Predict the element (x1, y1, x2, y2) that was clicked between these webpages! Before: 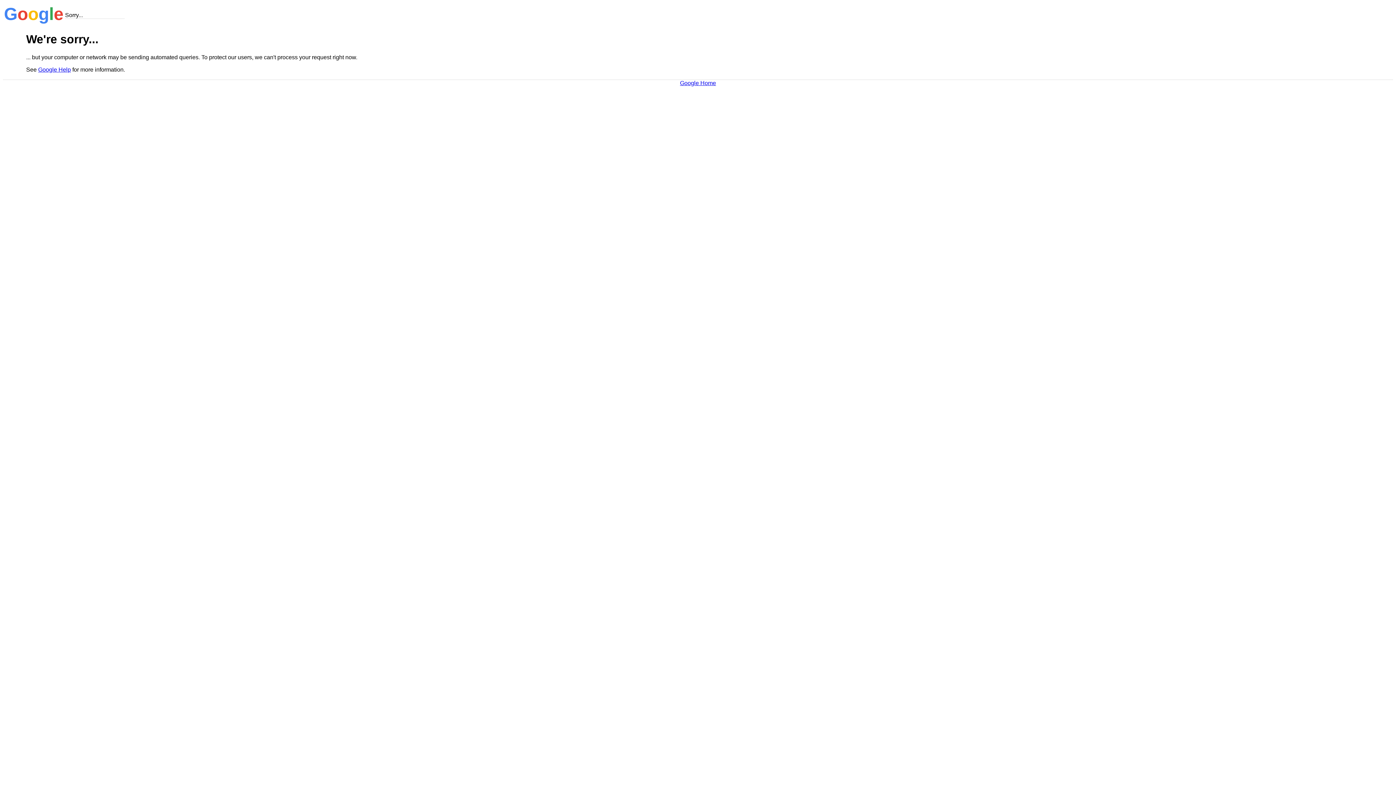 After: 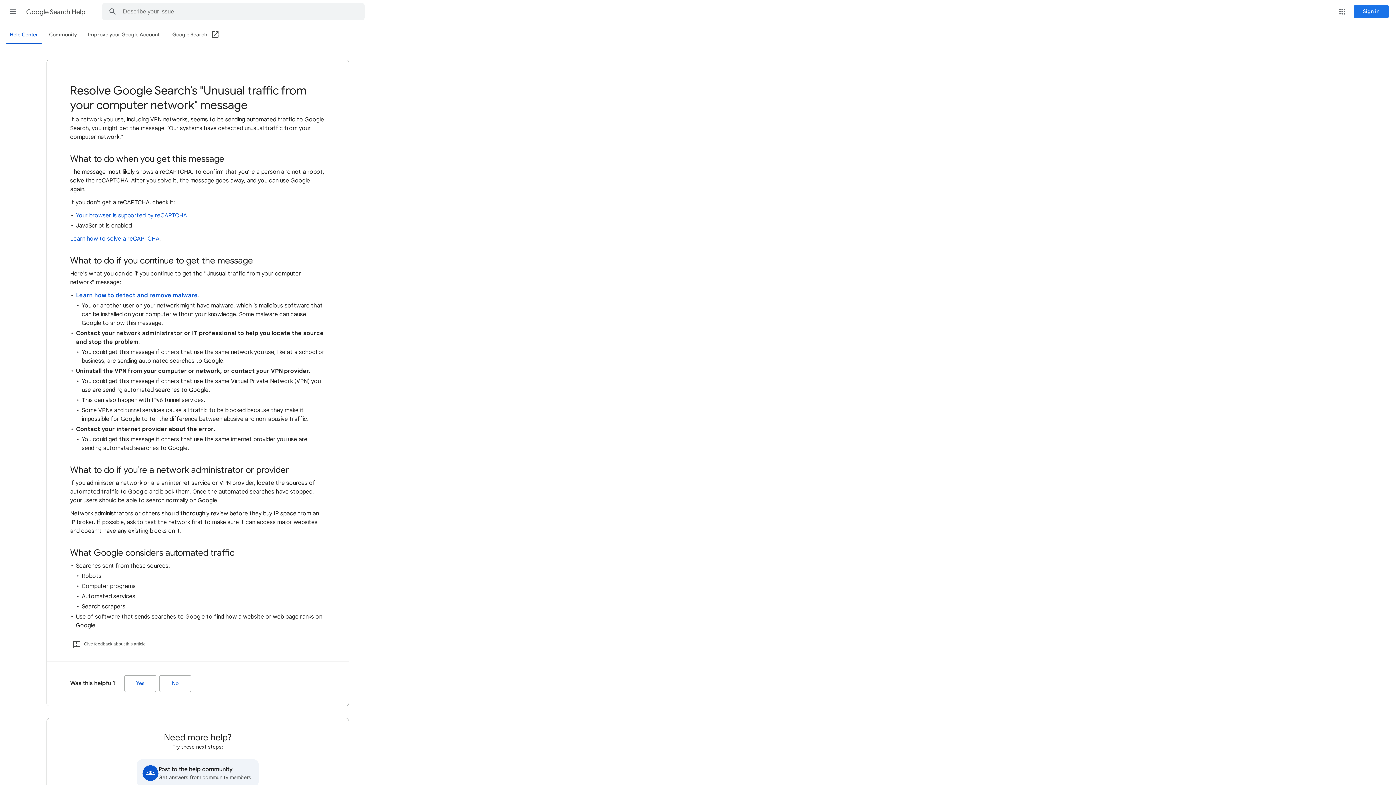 Action: bbox: (38, 66, 70, 72) label: Google Help